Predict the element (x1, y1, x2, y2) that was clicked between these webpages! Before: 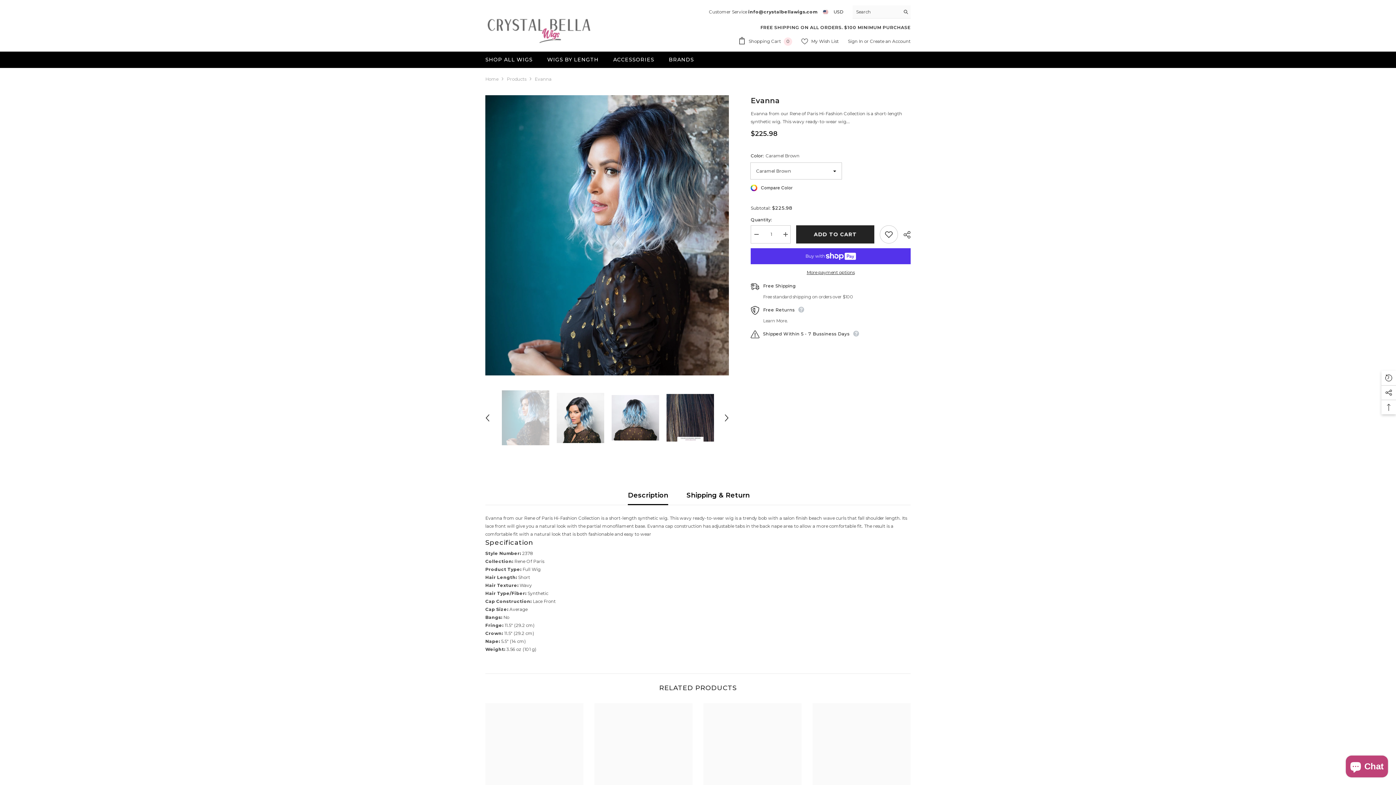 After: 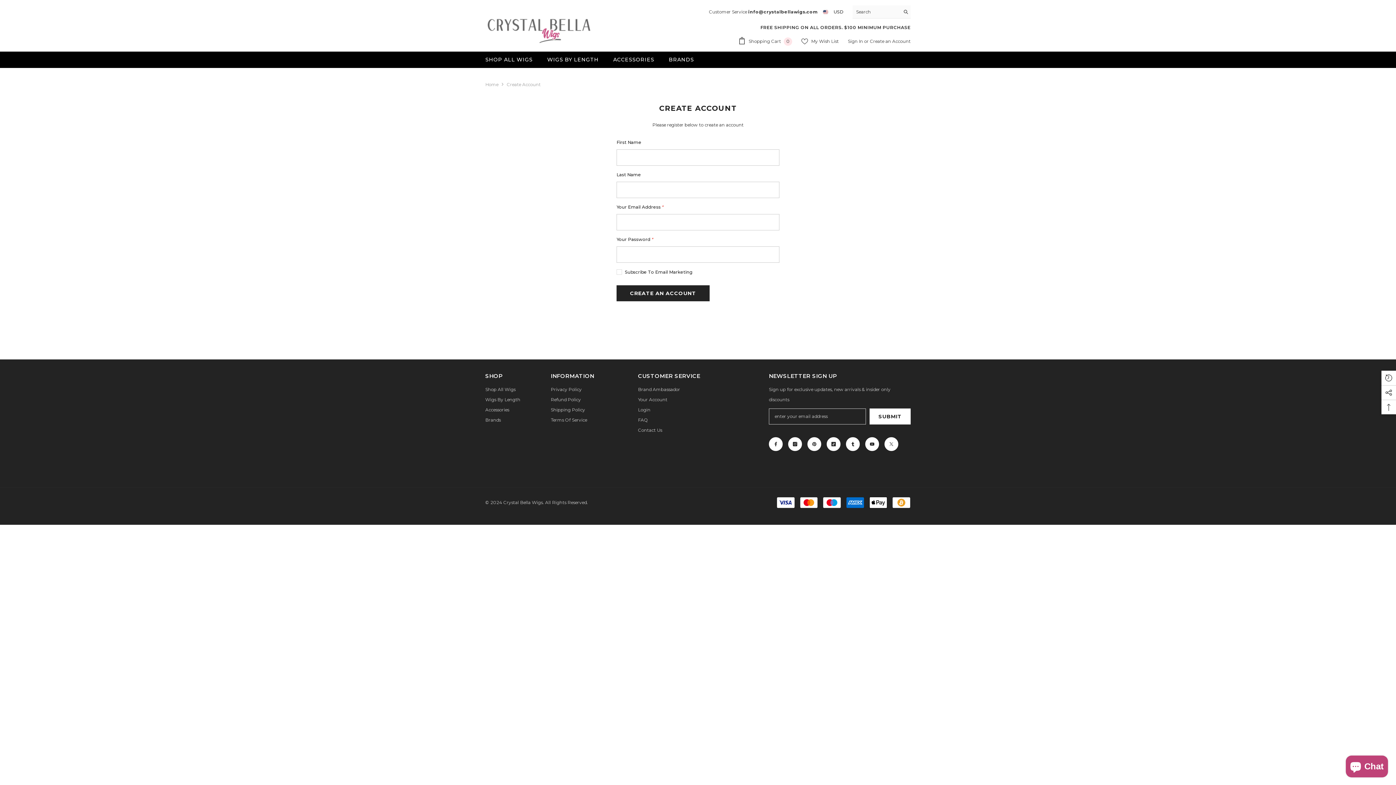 Action: bbox: (870, 38, 910, 44) label: Create an Account